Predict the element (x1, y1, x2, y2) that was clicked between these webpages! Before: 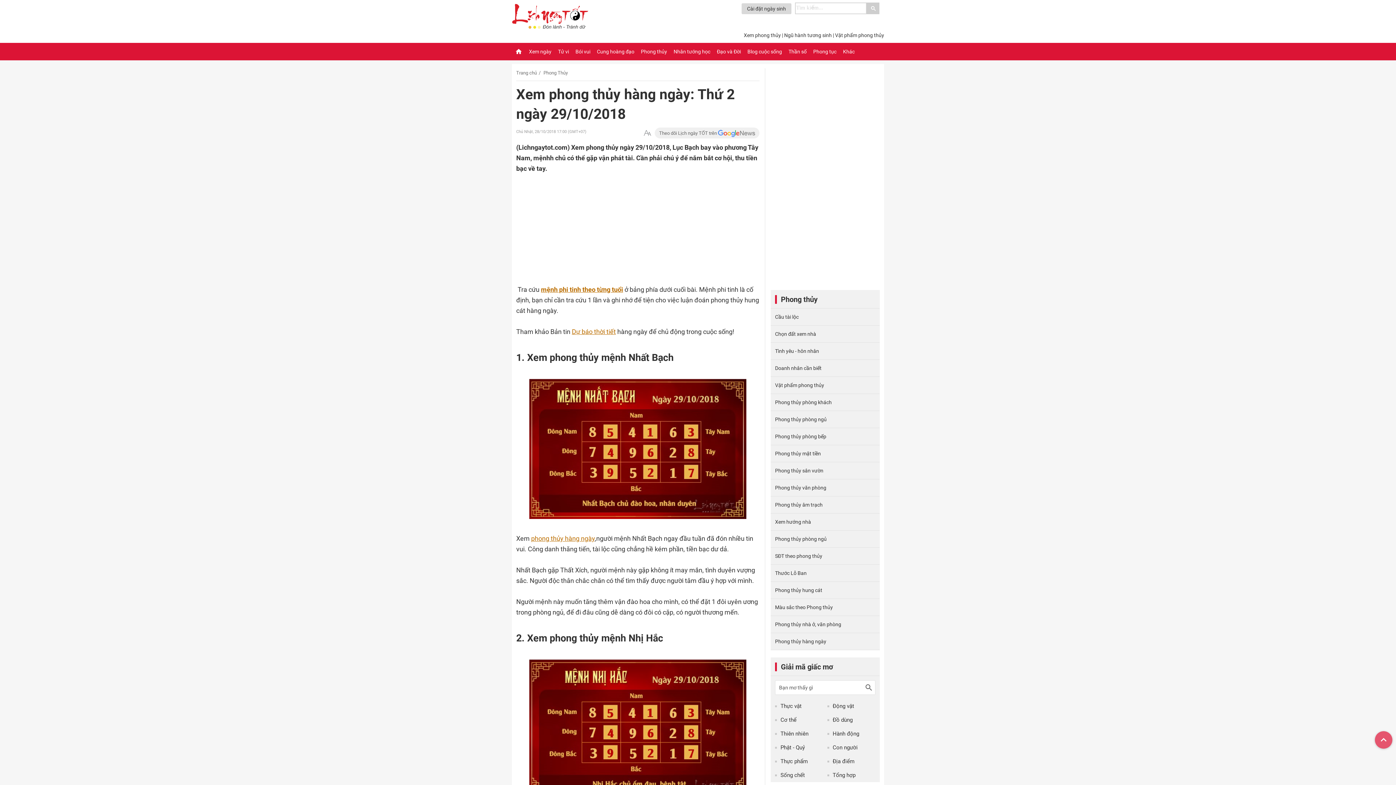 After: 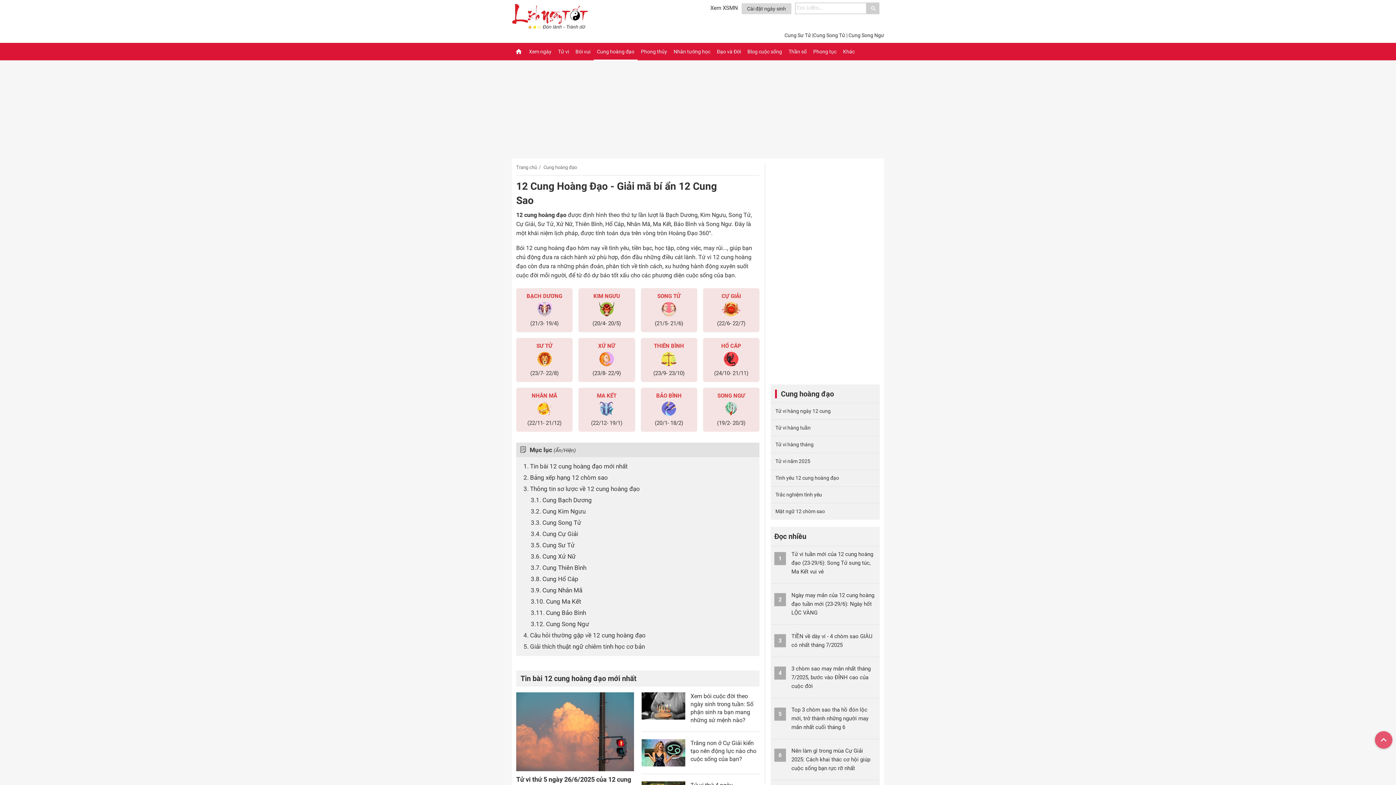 Action: bbox: (593, 42, 637, 60) label: Cung hoàng đạo